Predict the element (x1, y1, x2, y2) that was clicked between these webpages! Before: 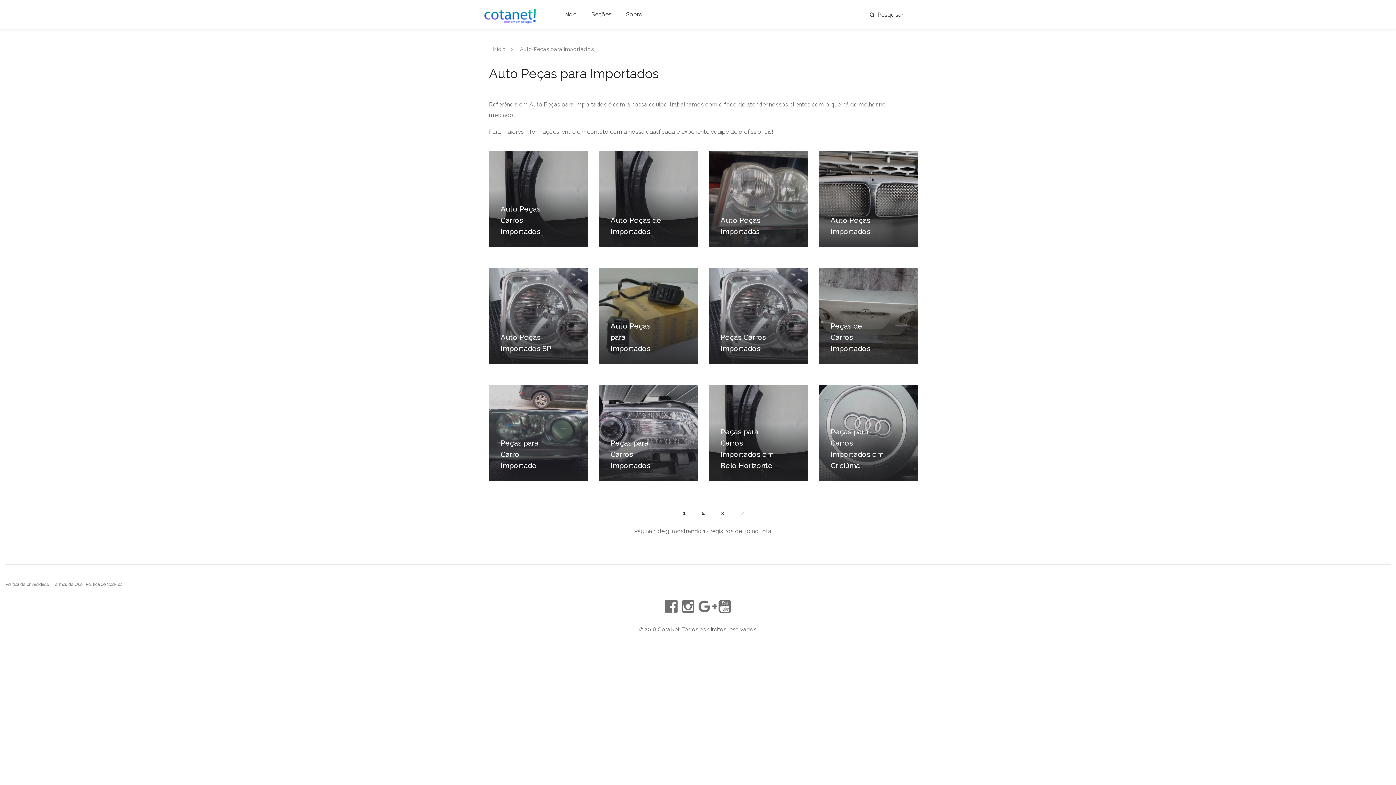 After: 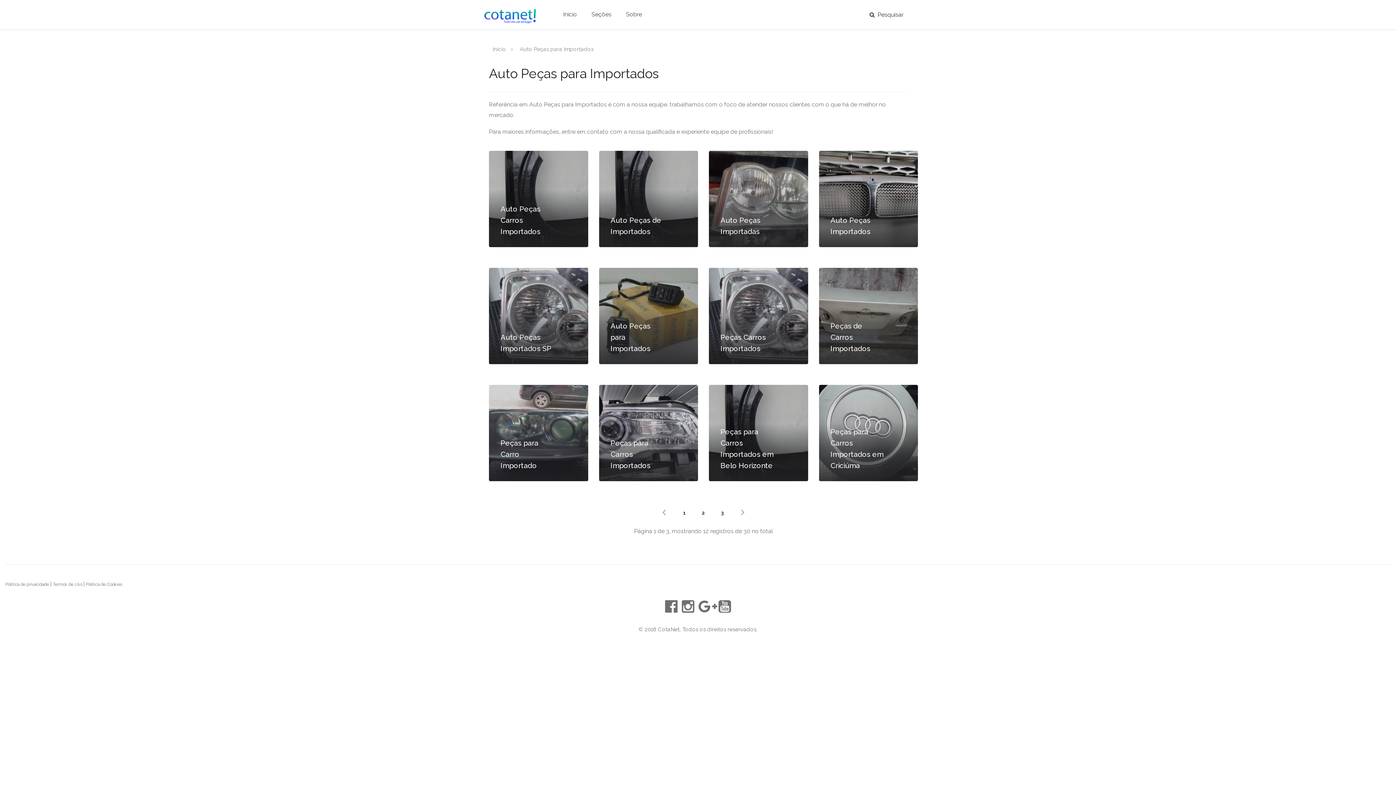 Action: bbox: (718, 606, 731, 613)